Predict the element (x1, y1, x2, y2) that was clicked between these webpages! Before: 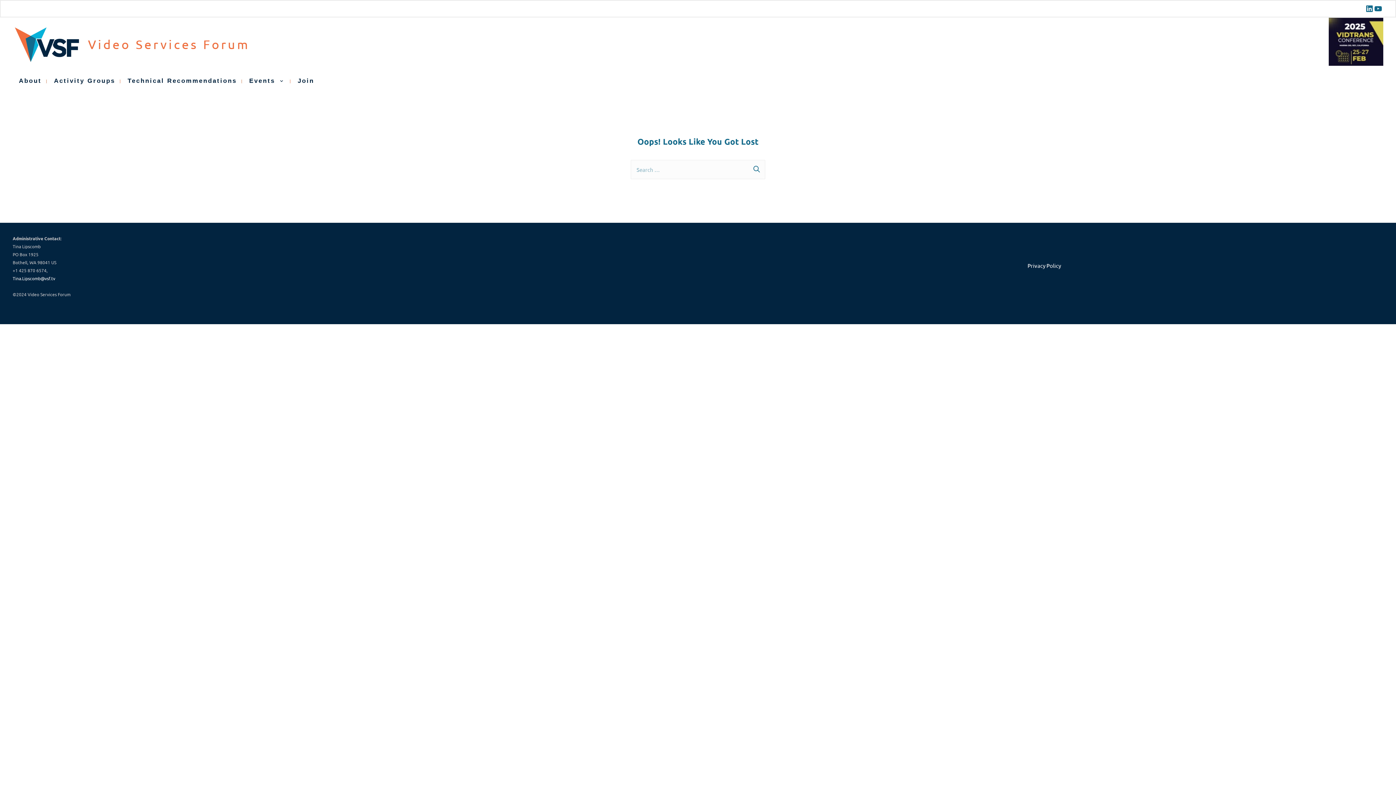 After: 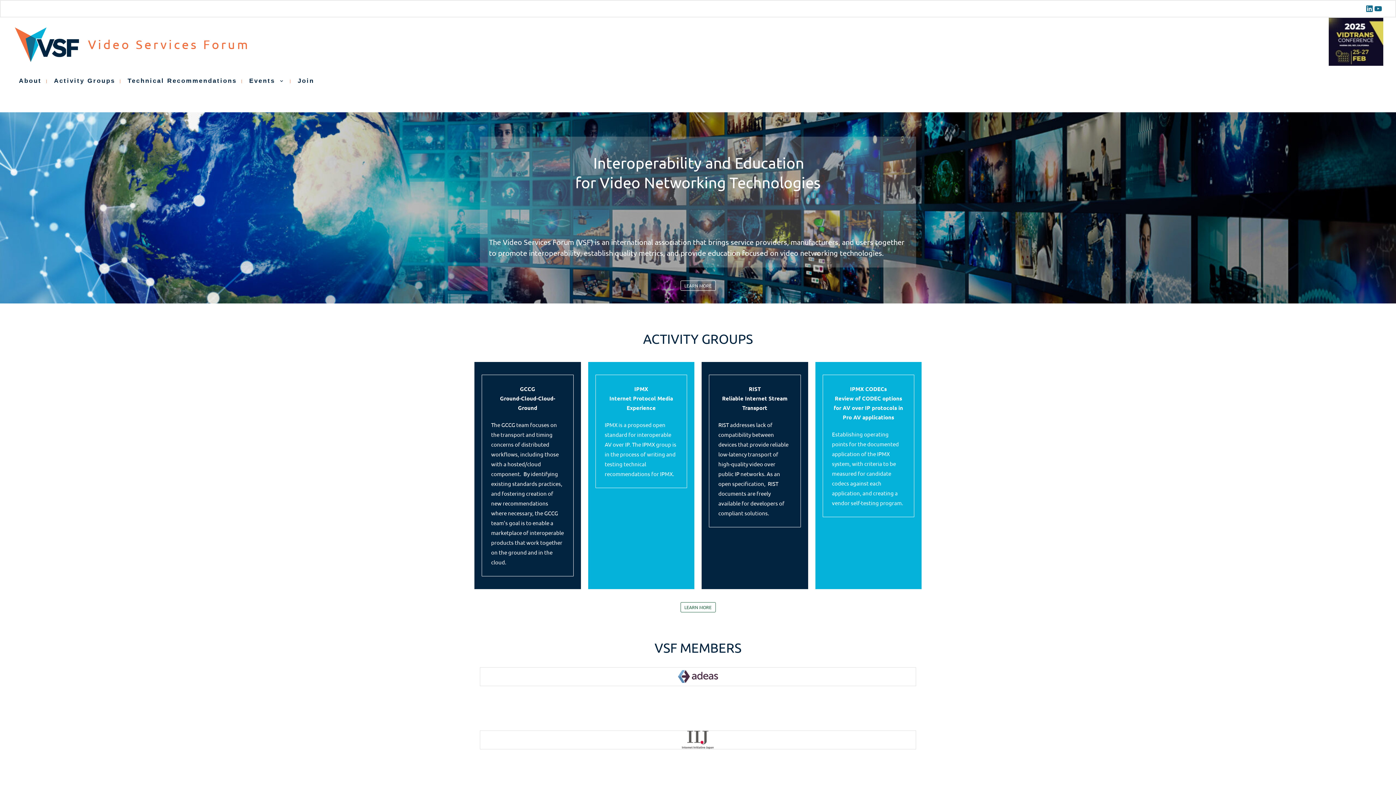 Action: bbox: (12, 40, 82, 47)